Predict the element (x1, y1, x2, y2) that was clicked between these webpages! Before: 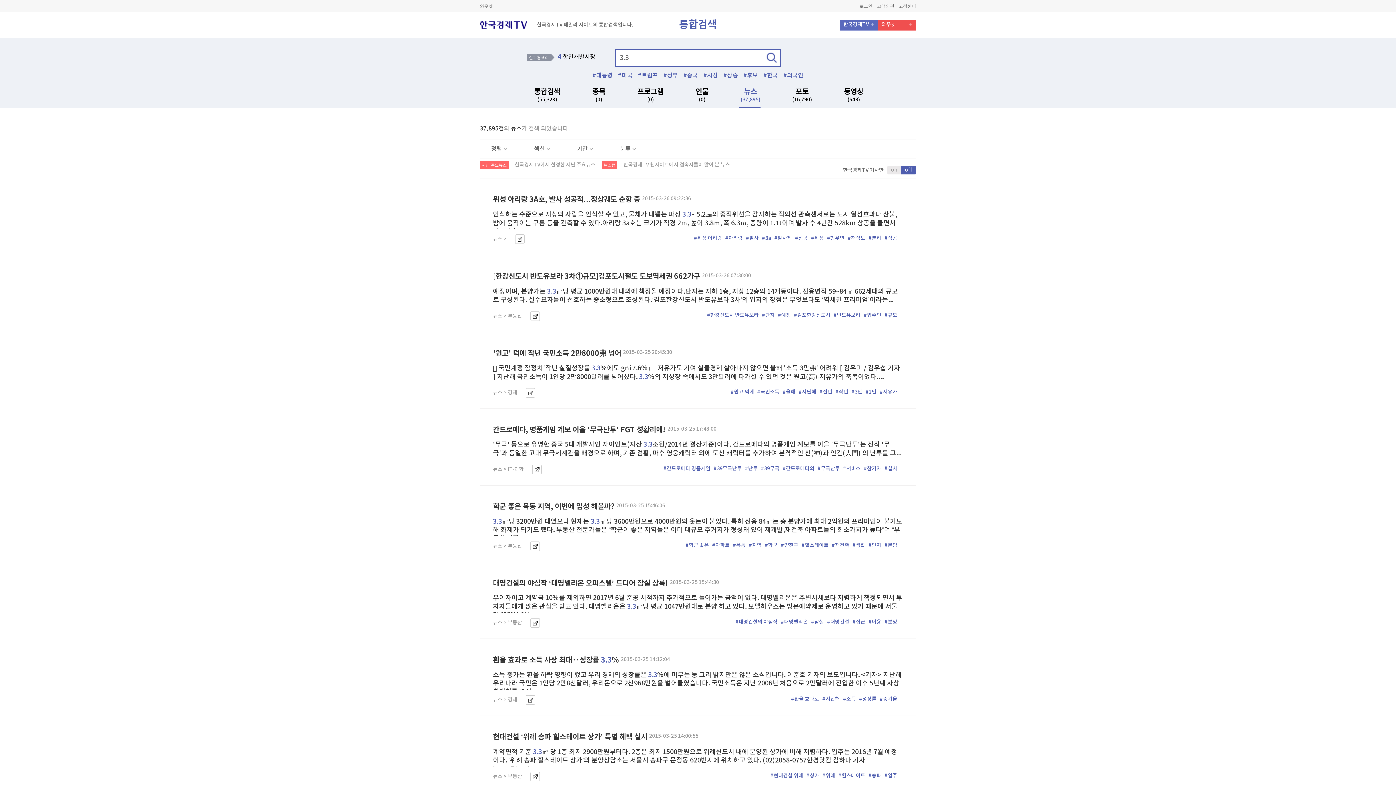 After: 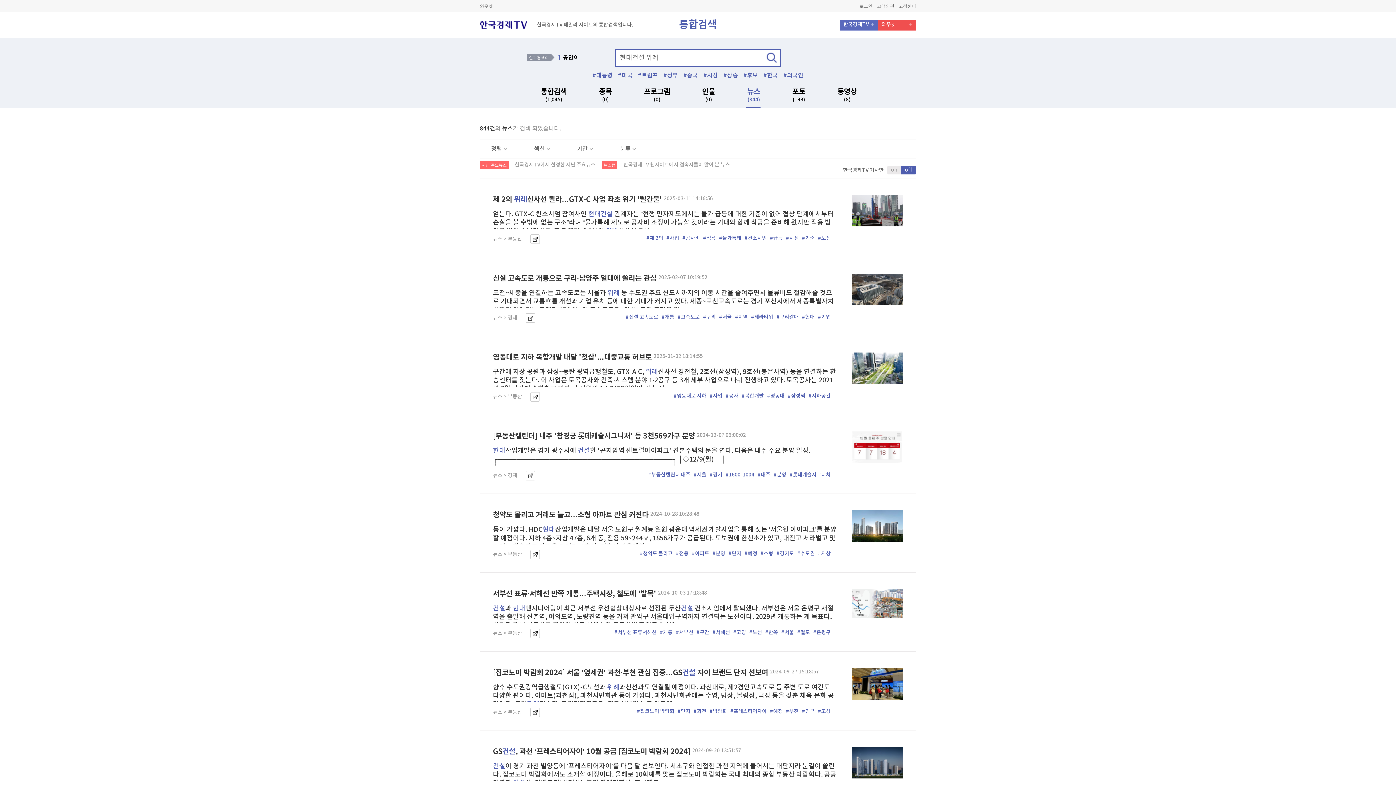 Action: label: #현대건설 위례 bbox: (770, 772, 803, 779)